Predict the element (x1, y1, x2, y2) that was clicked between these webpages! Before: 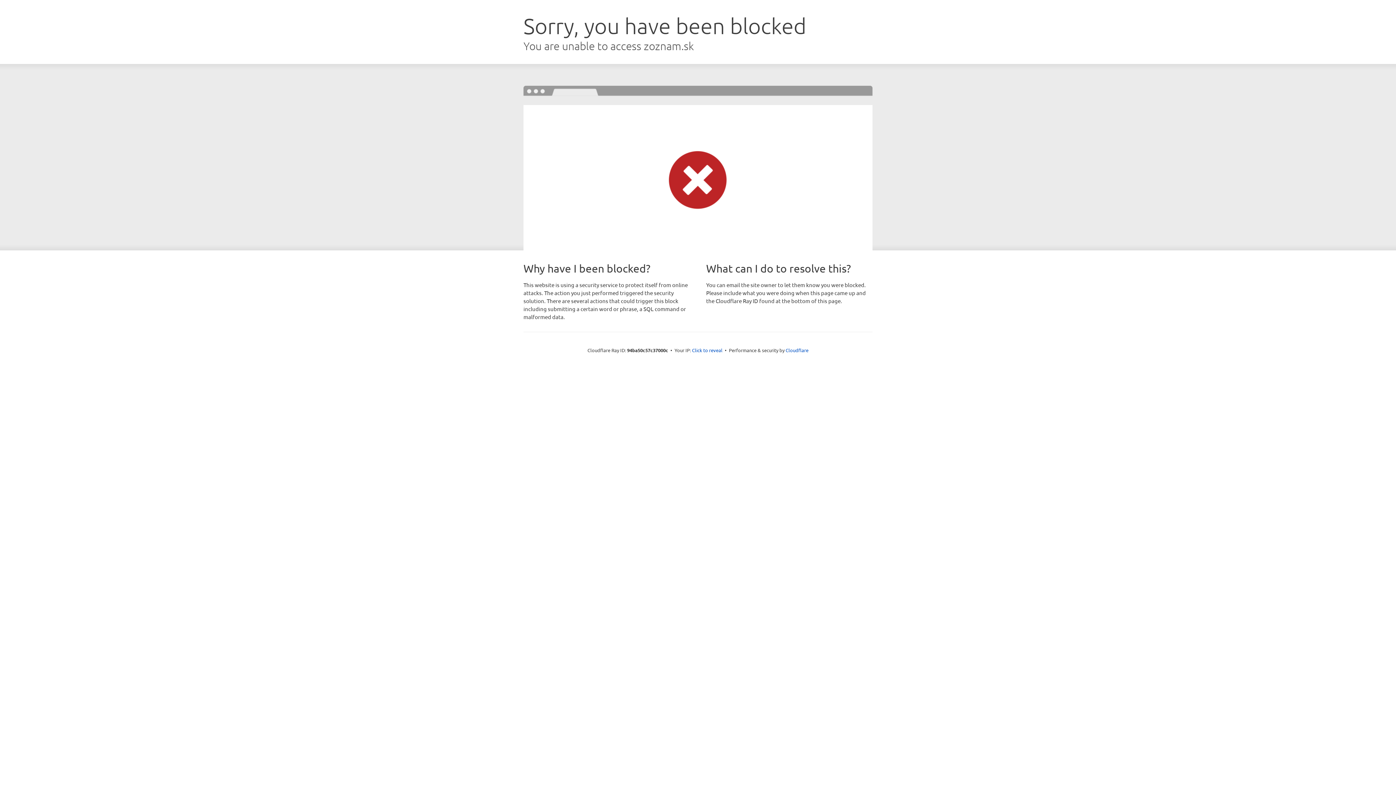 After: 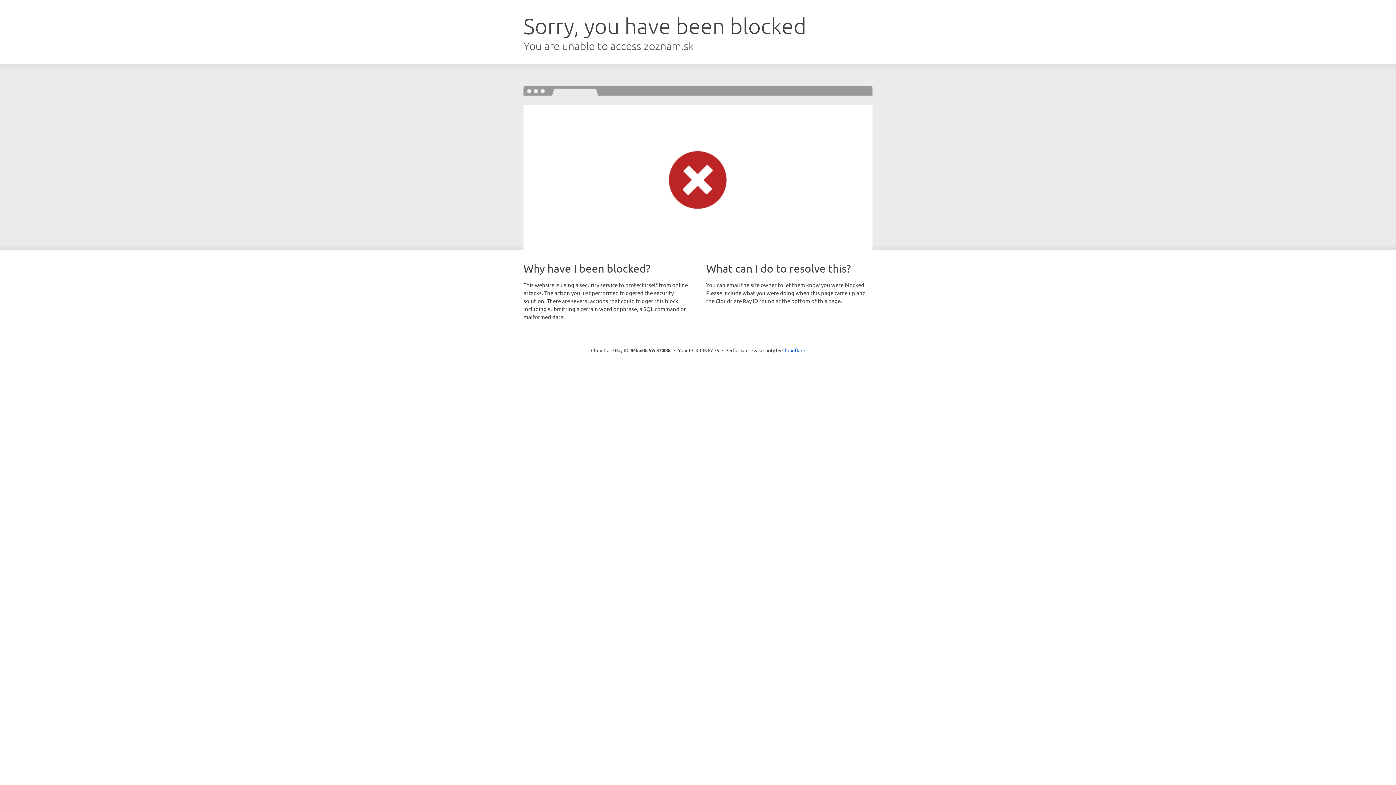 Action: bbox: (692, 346, 722, 353) label: Click to reveal